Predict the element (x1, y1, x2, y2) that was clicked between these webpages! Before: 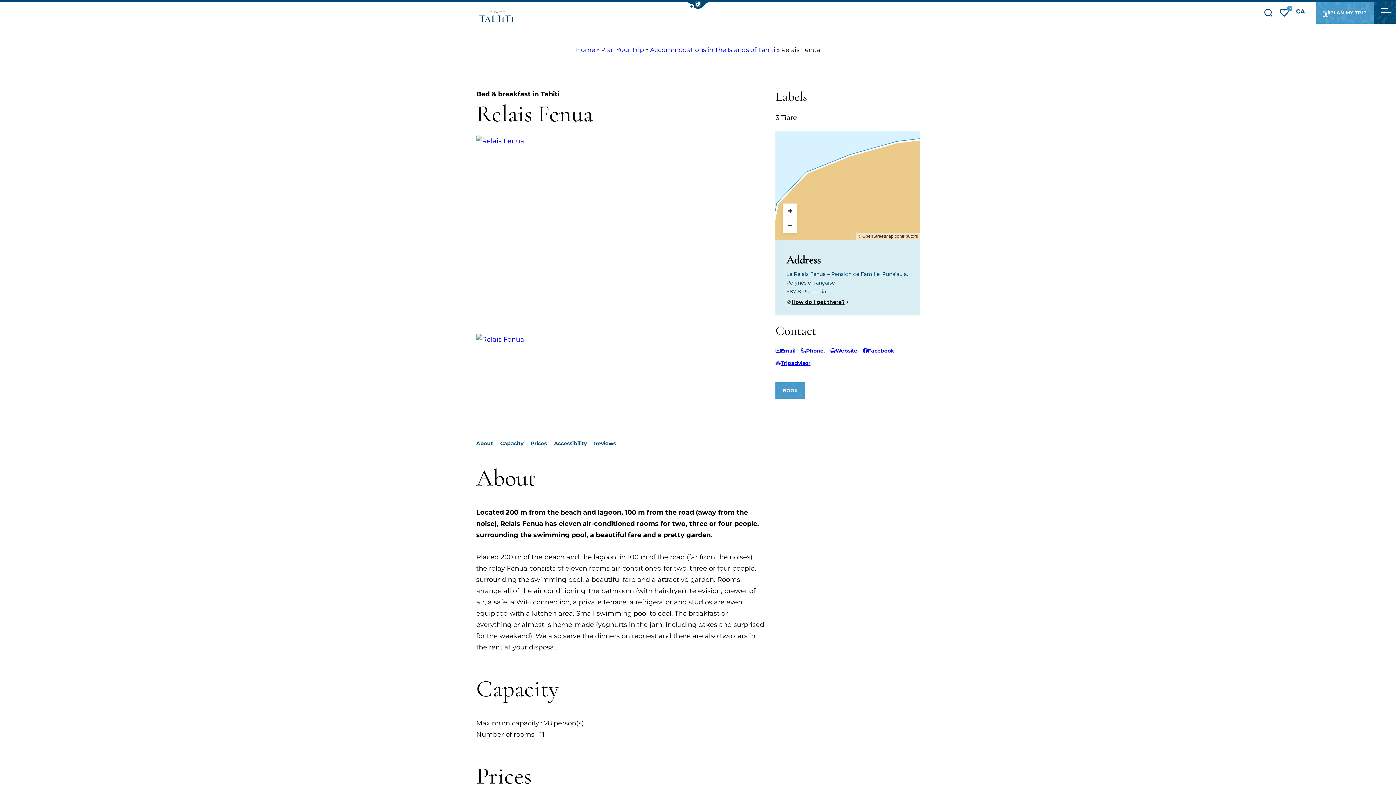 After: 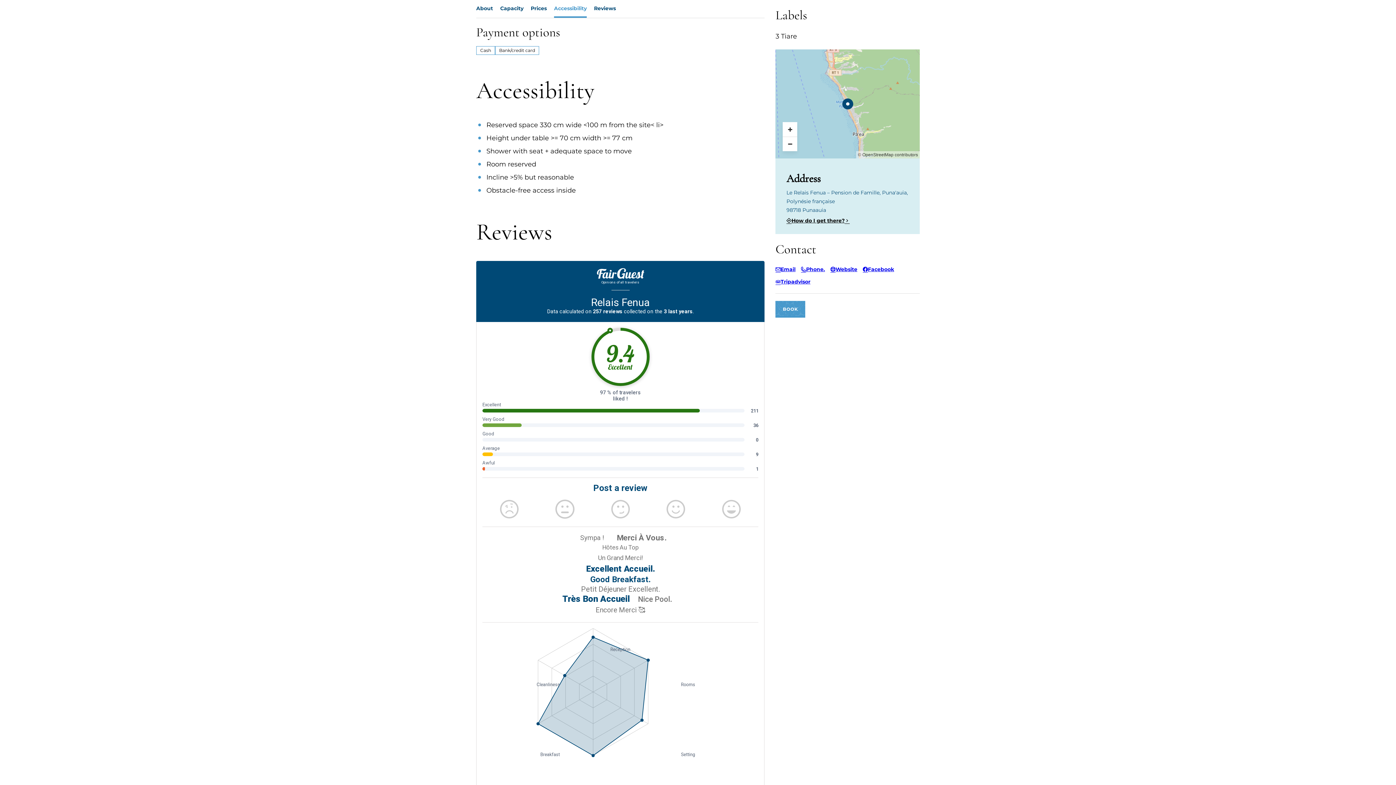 Action: bbox: (554, 436, 586, 452) label: Accessibility